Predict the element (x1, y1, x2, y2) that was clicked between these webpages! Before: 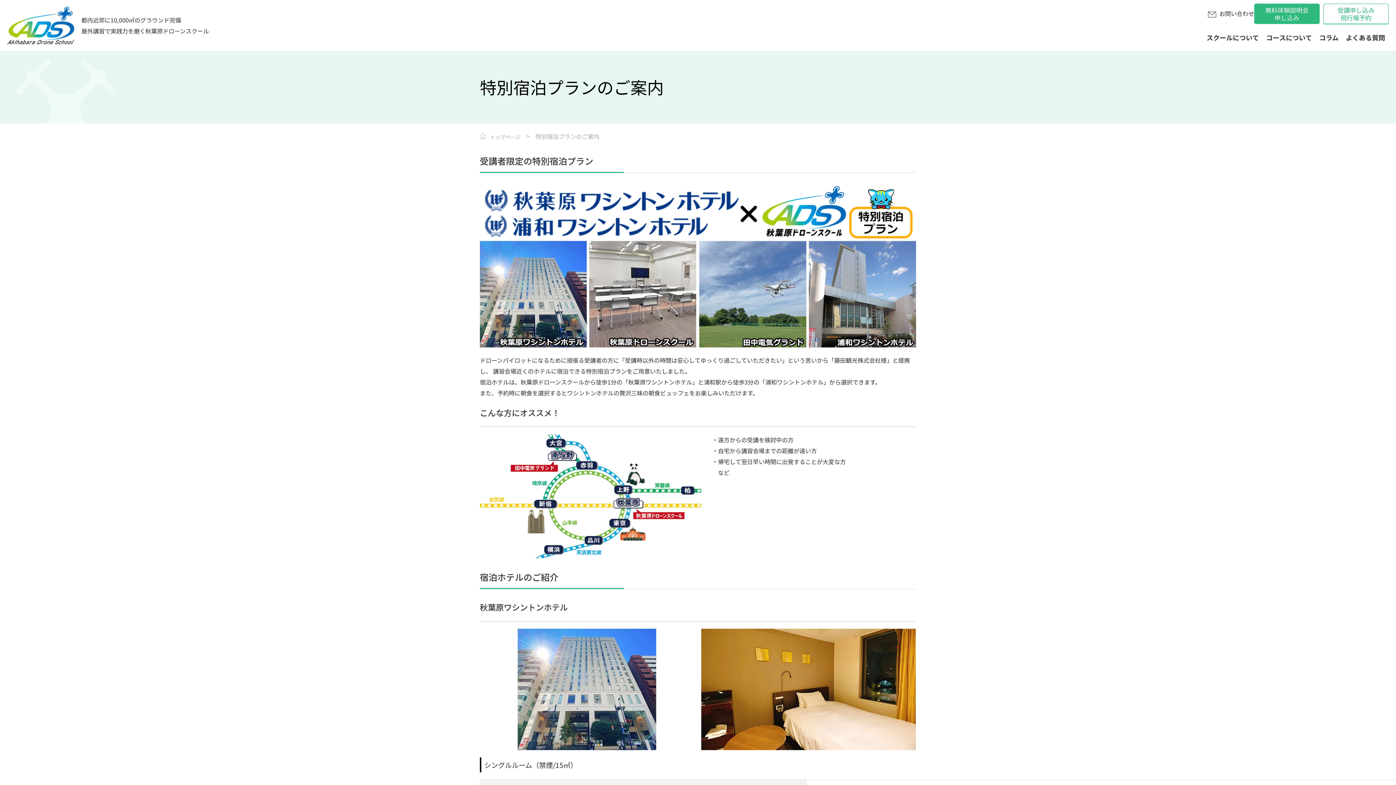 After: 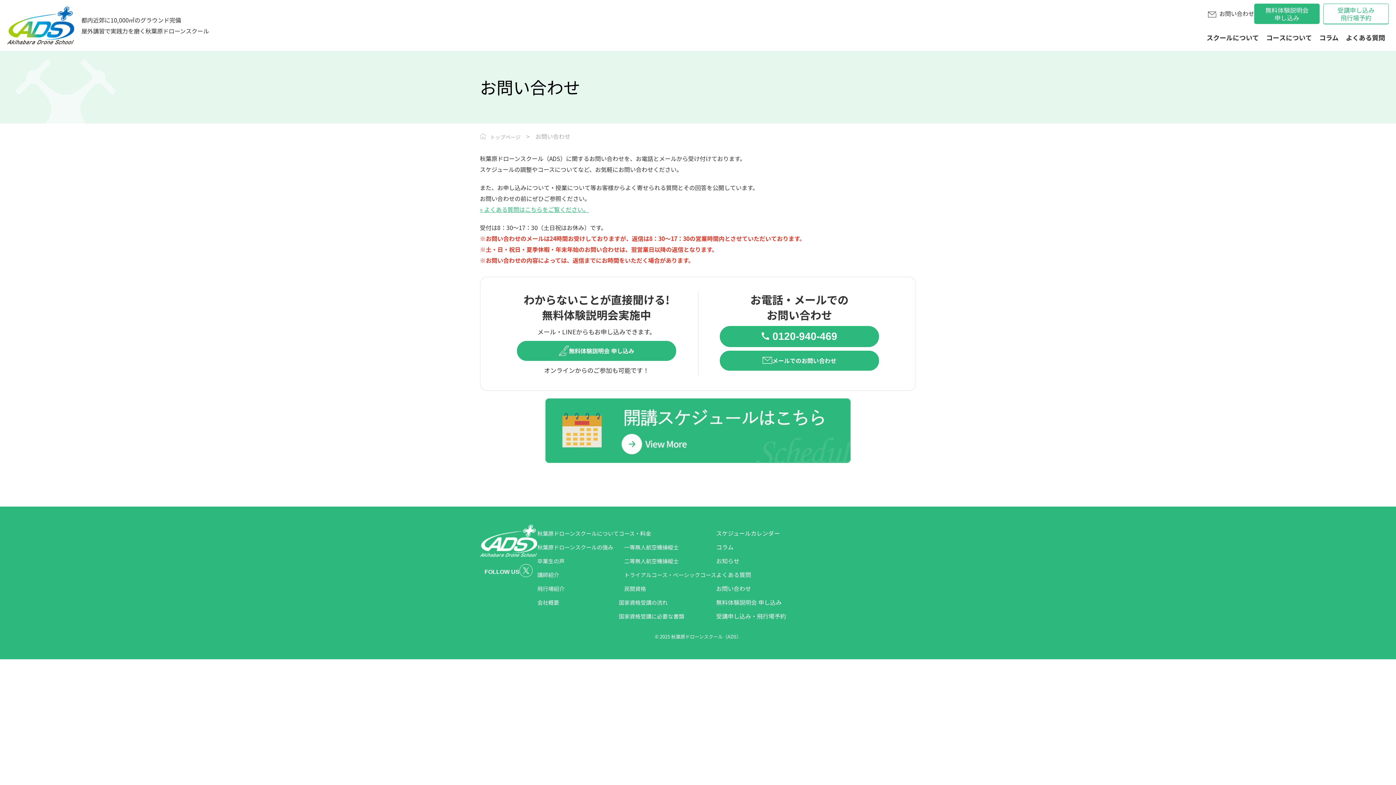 Action: bbox: (1208, 8, 1254, 19) label: お問い合わせ